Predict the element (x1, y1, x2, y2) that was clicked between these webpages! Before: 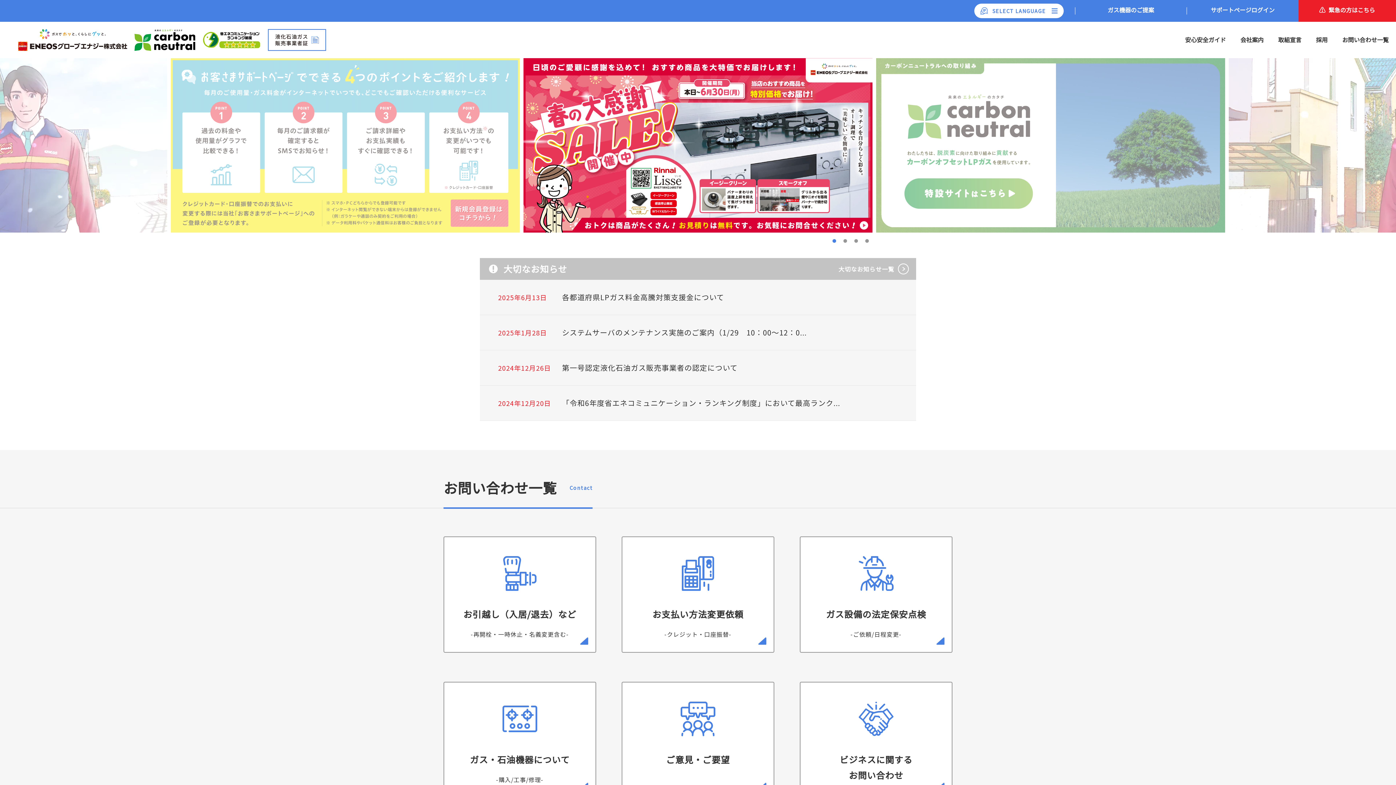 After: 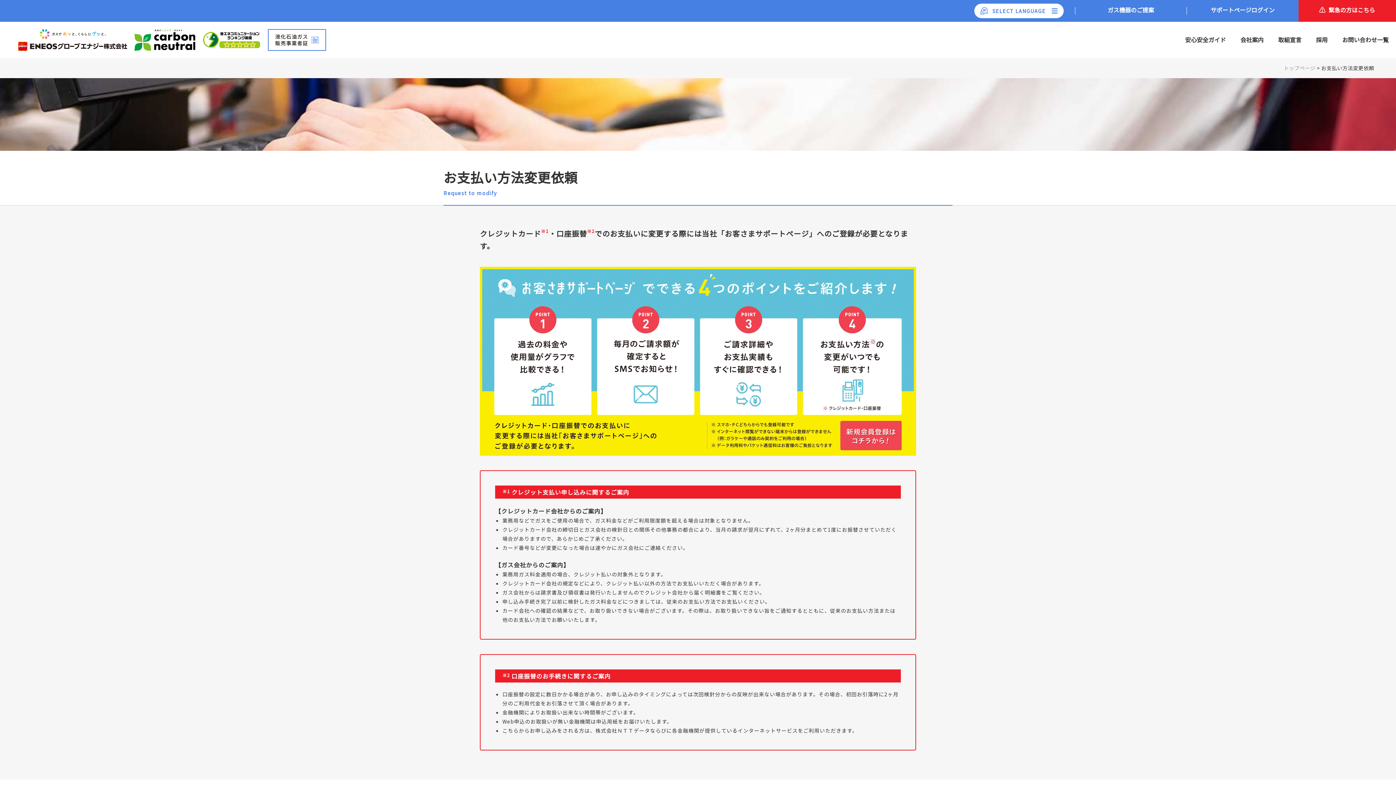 Action: bbox: (621, 536, 774, 653) label: お支払い方法変更依頼
-クレジット・口座振替-